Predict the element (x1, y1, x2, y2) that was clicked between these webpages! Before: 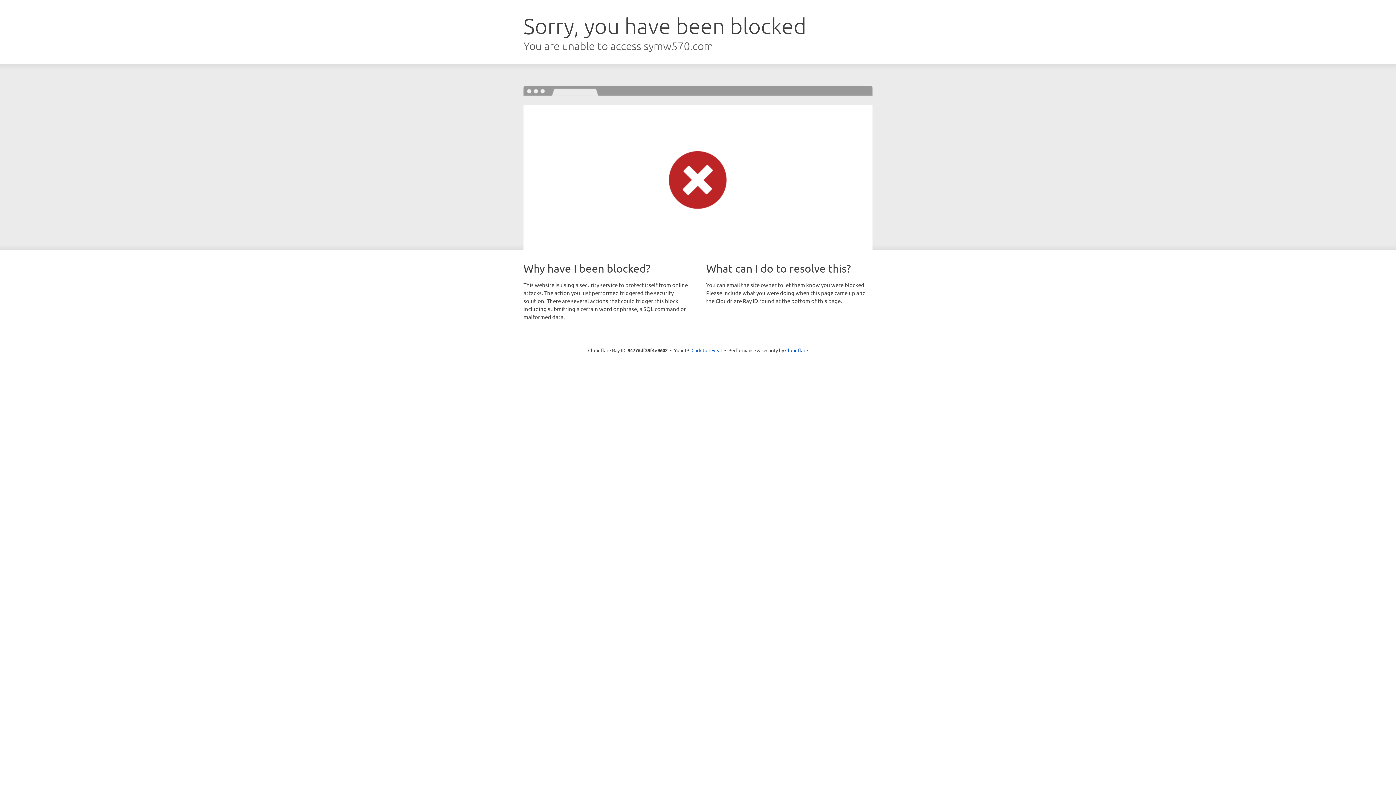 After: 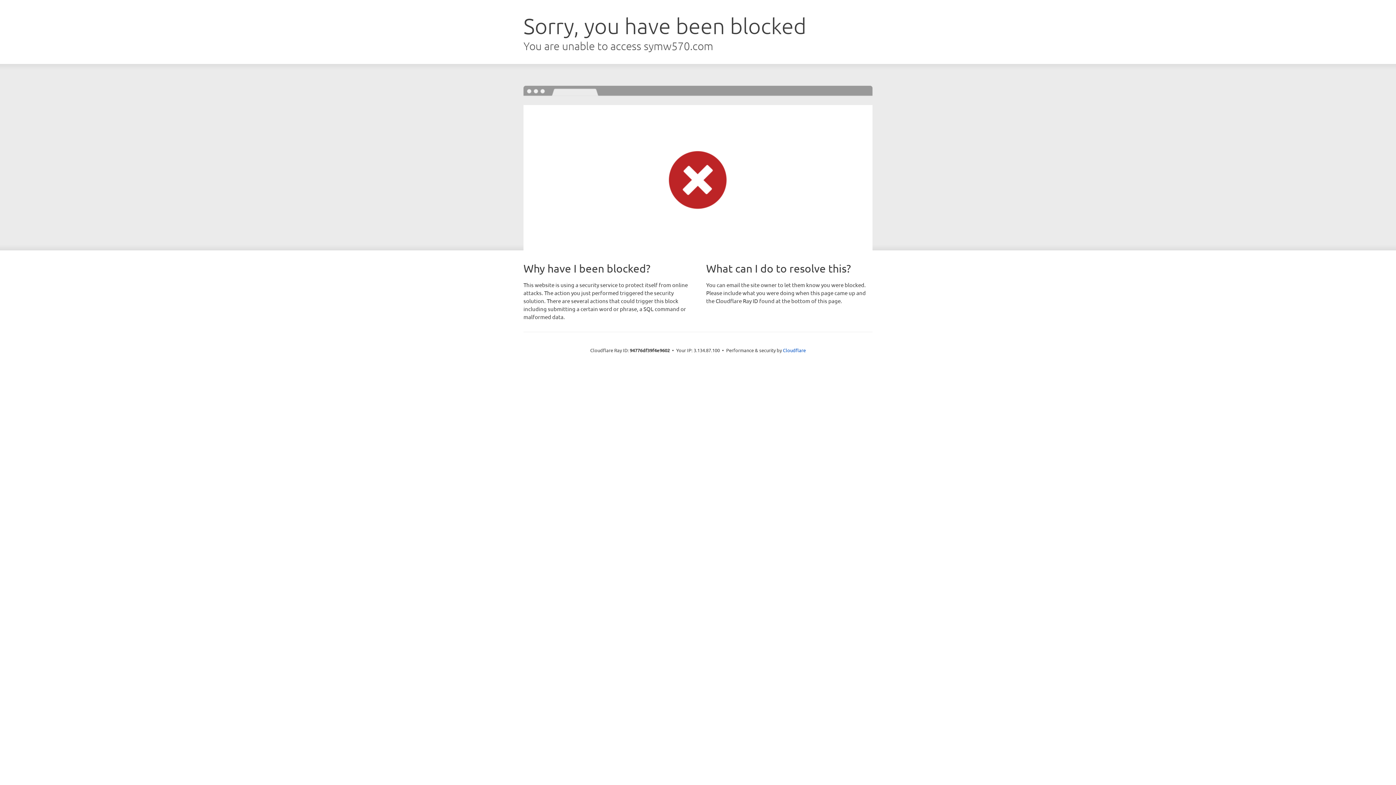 Action: label: Click to reveal bbox: (691, 346, 722, 353)